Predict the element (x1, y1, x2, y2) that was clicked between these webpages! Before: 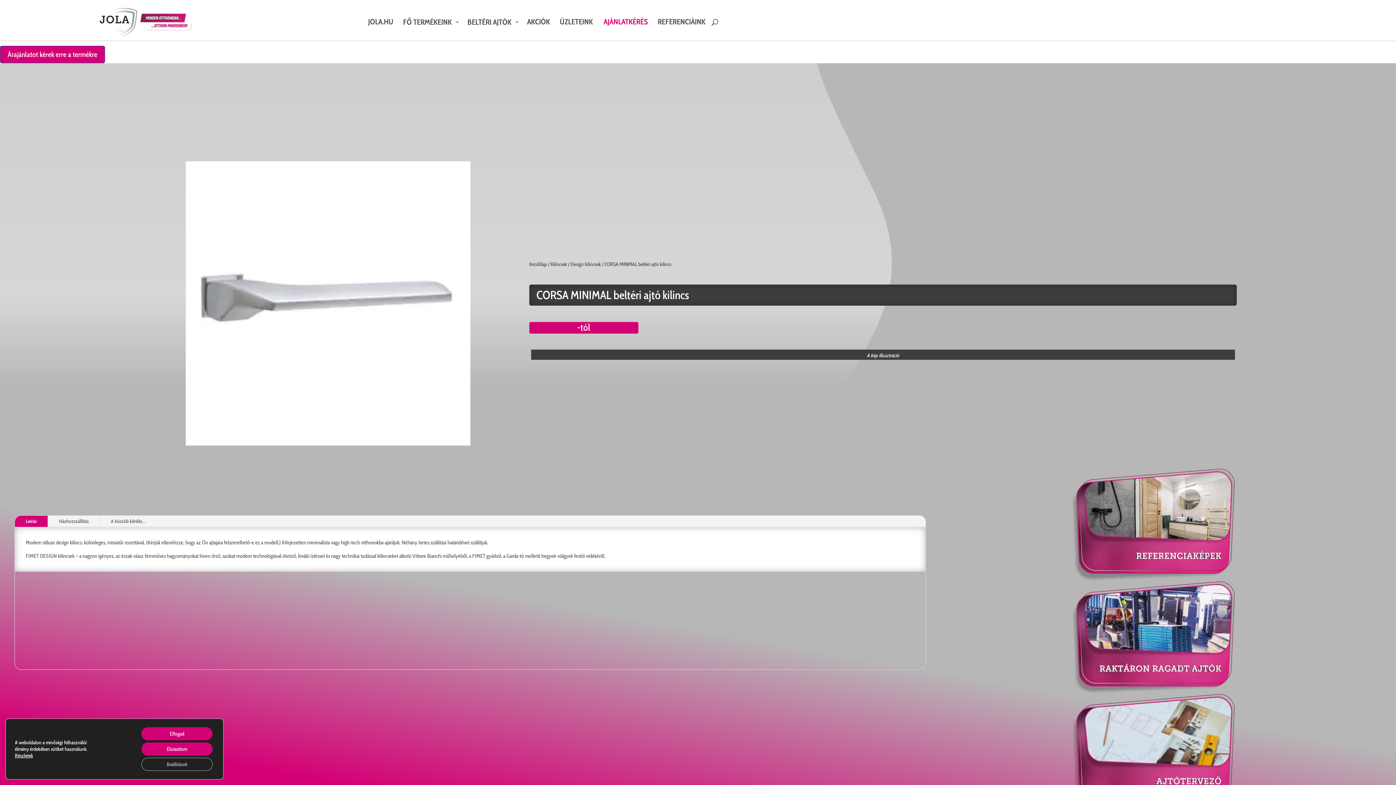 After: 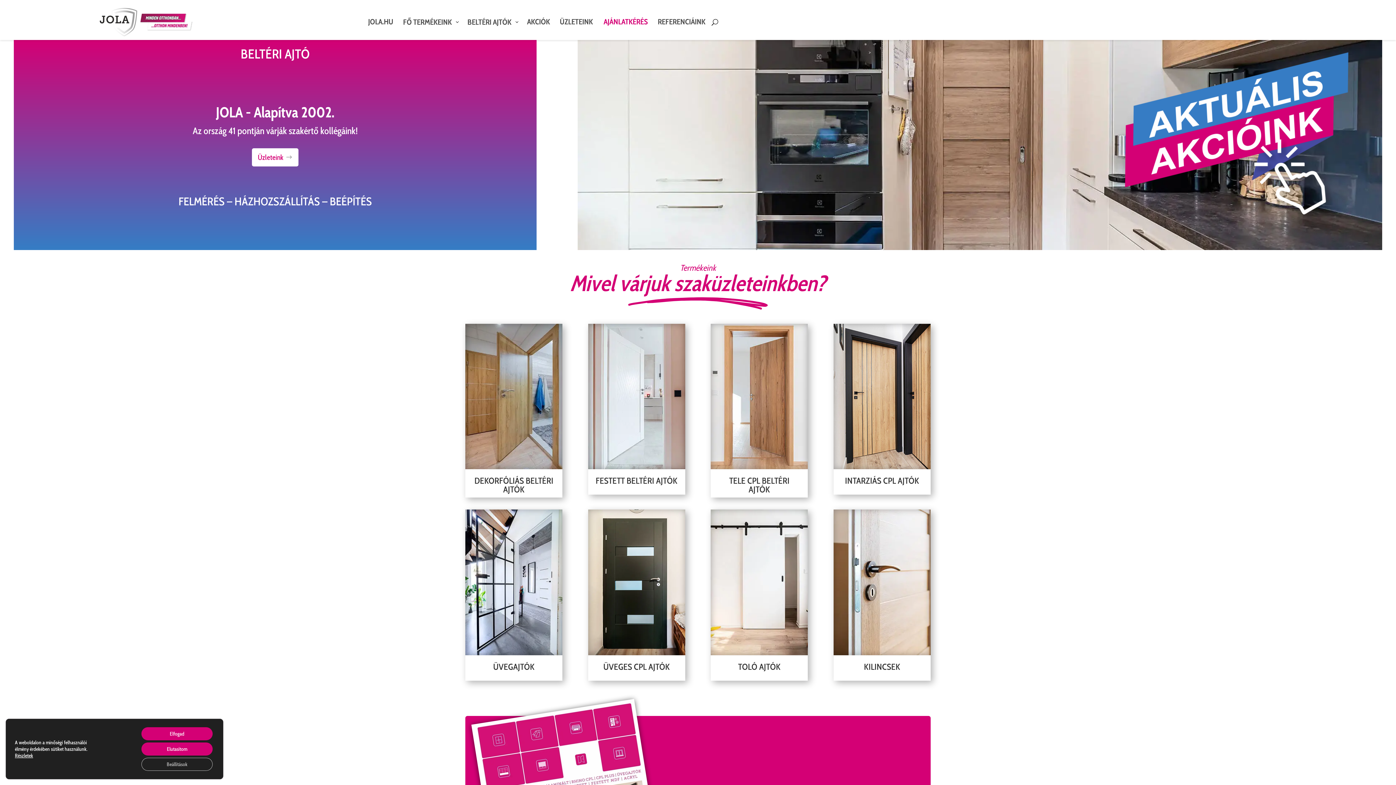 Action: label: Kezdőlap bbox: (529, 261, 547, 267)